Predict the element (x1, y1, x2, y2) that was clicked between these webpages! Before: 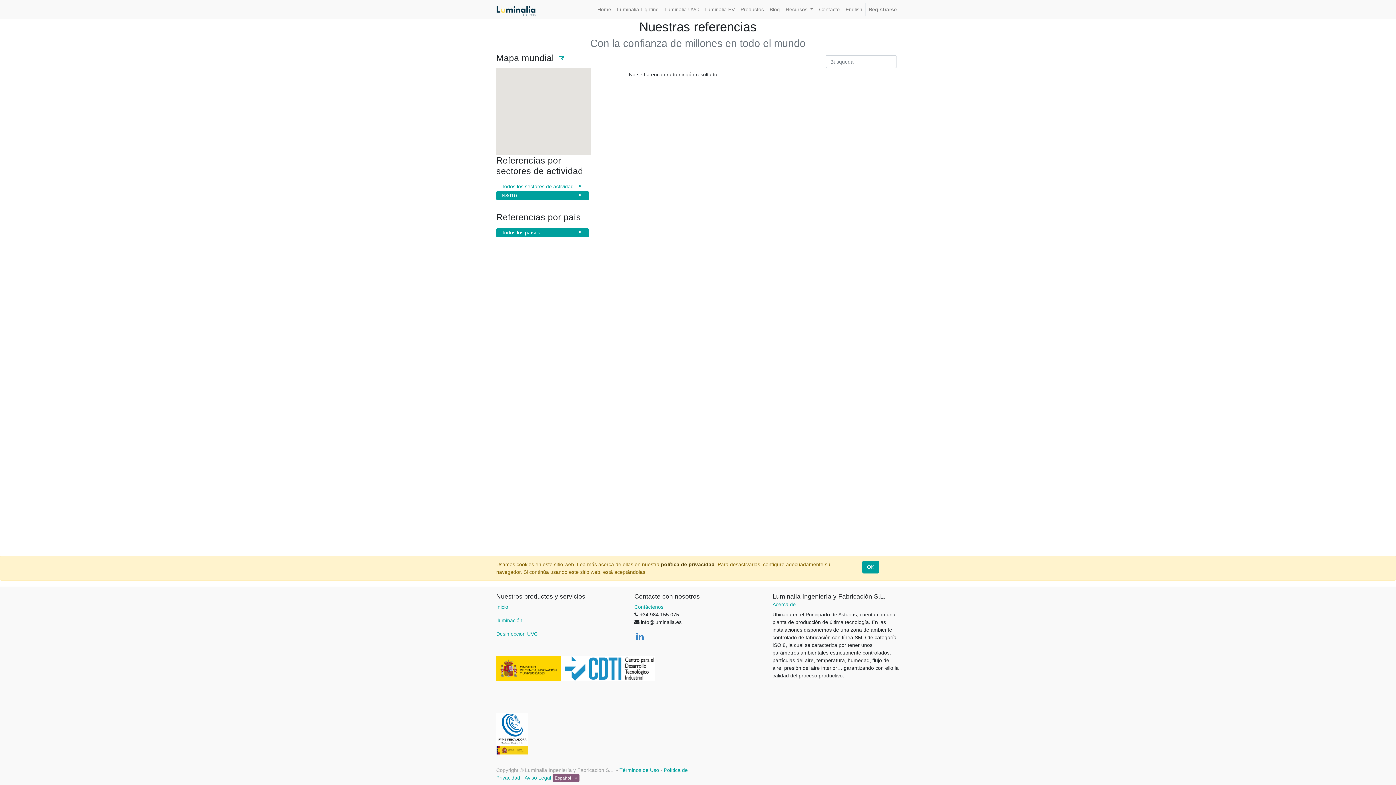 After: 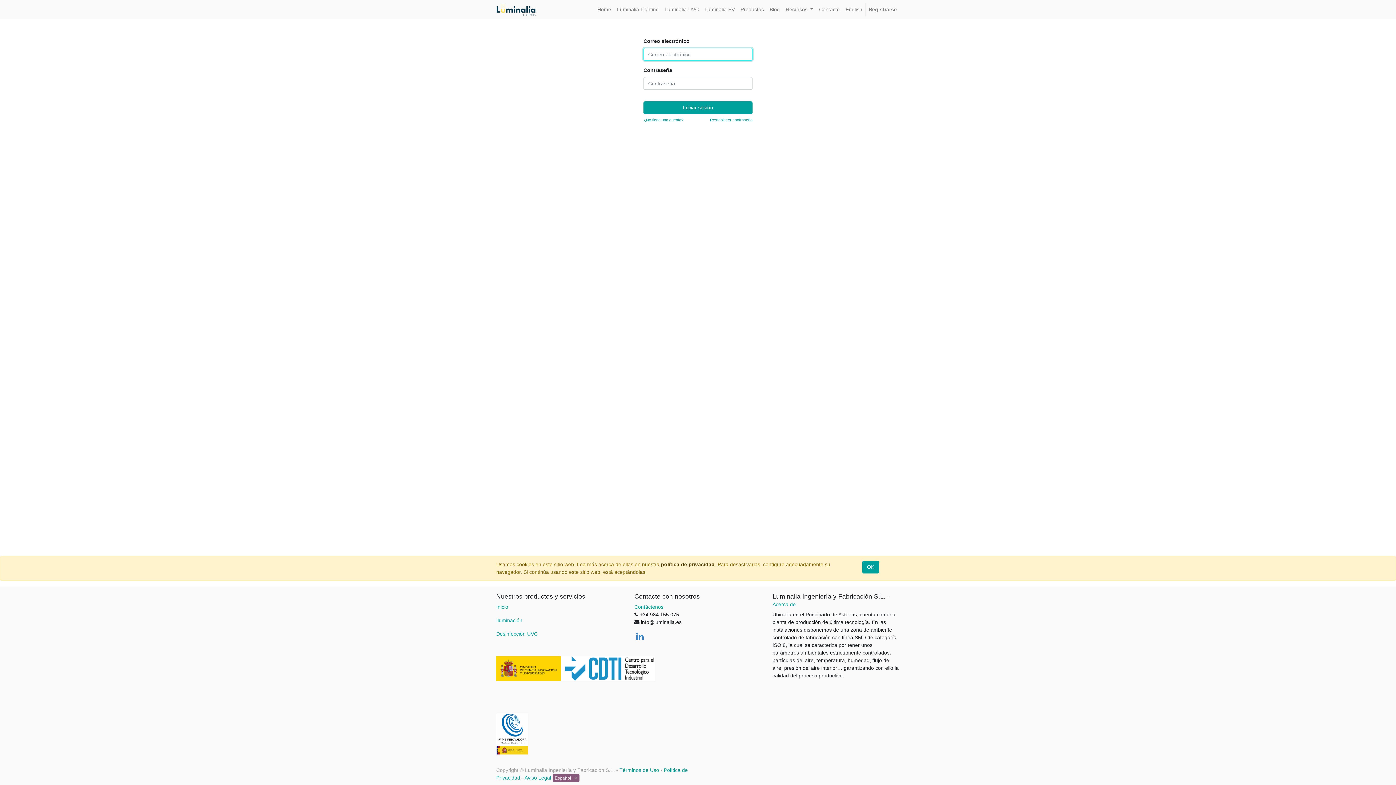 Action: bbox: (865, 2, 900, 16) label: Registrarse